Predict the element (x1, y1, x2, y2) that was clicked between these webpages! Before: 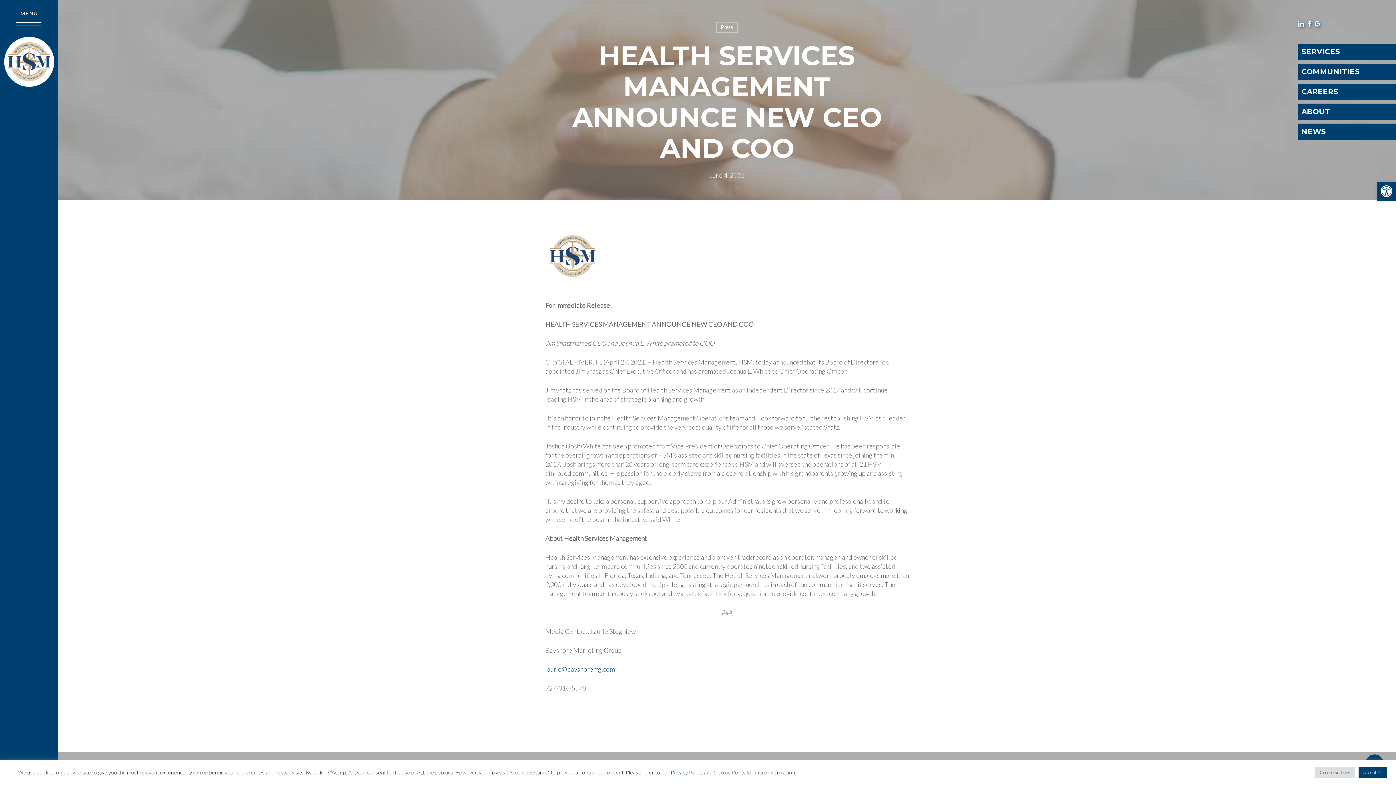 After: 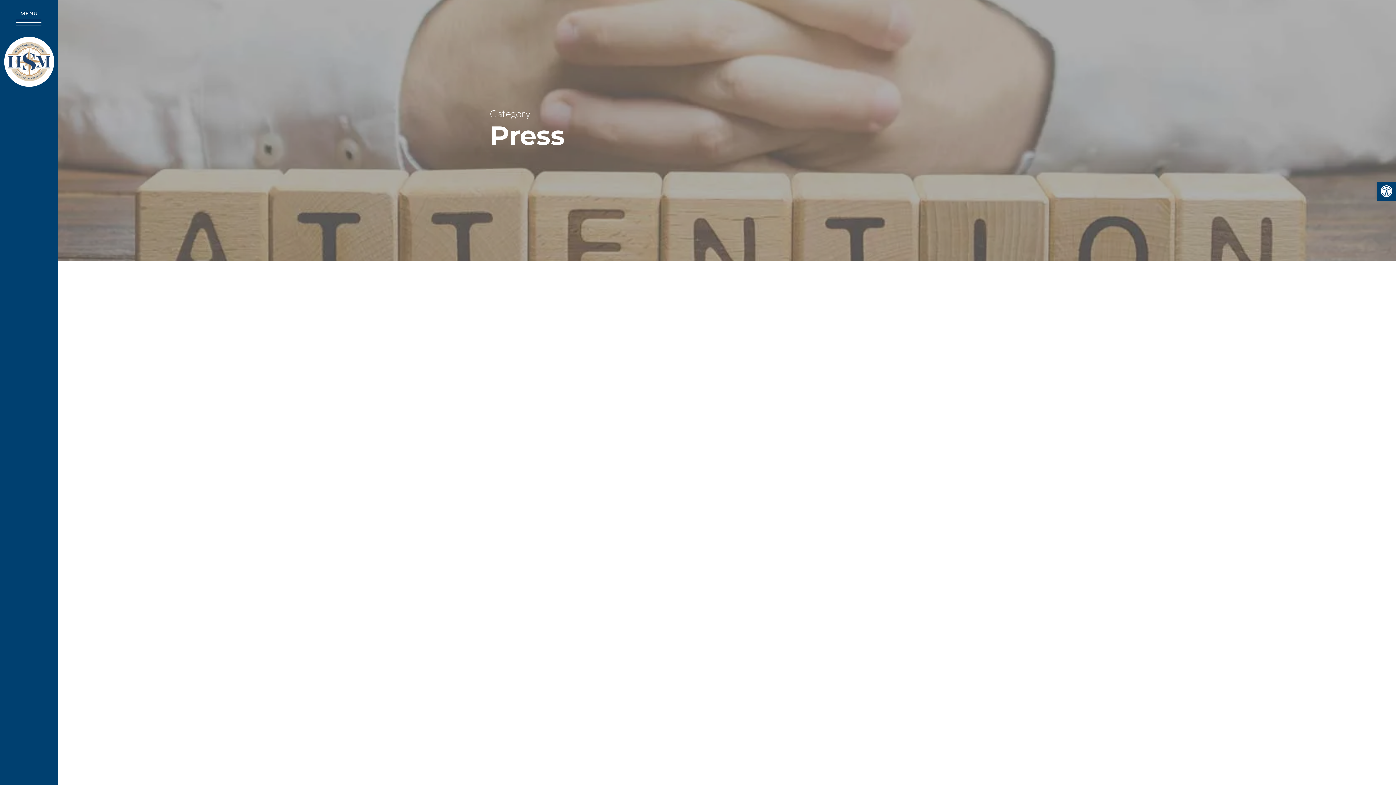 Action: bbox: (716, 21, 737, 32) label: Press